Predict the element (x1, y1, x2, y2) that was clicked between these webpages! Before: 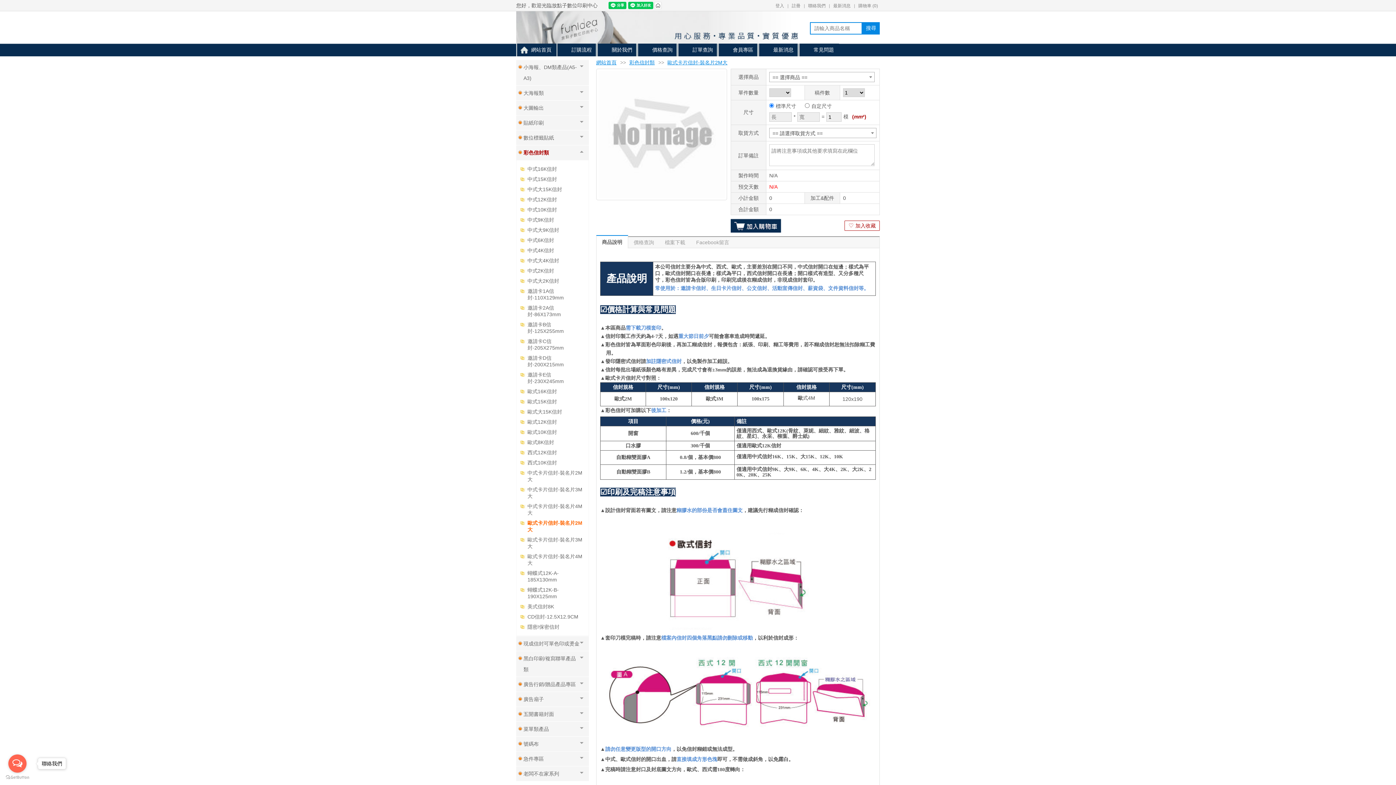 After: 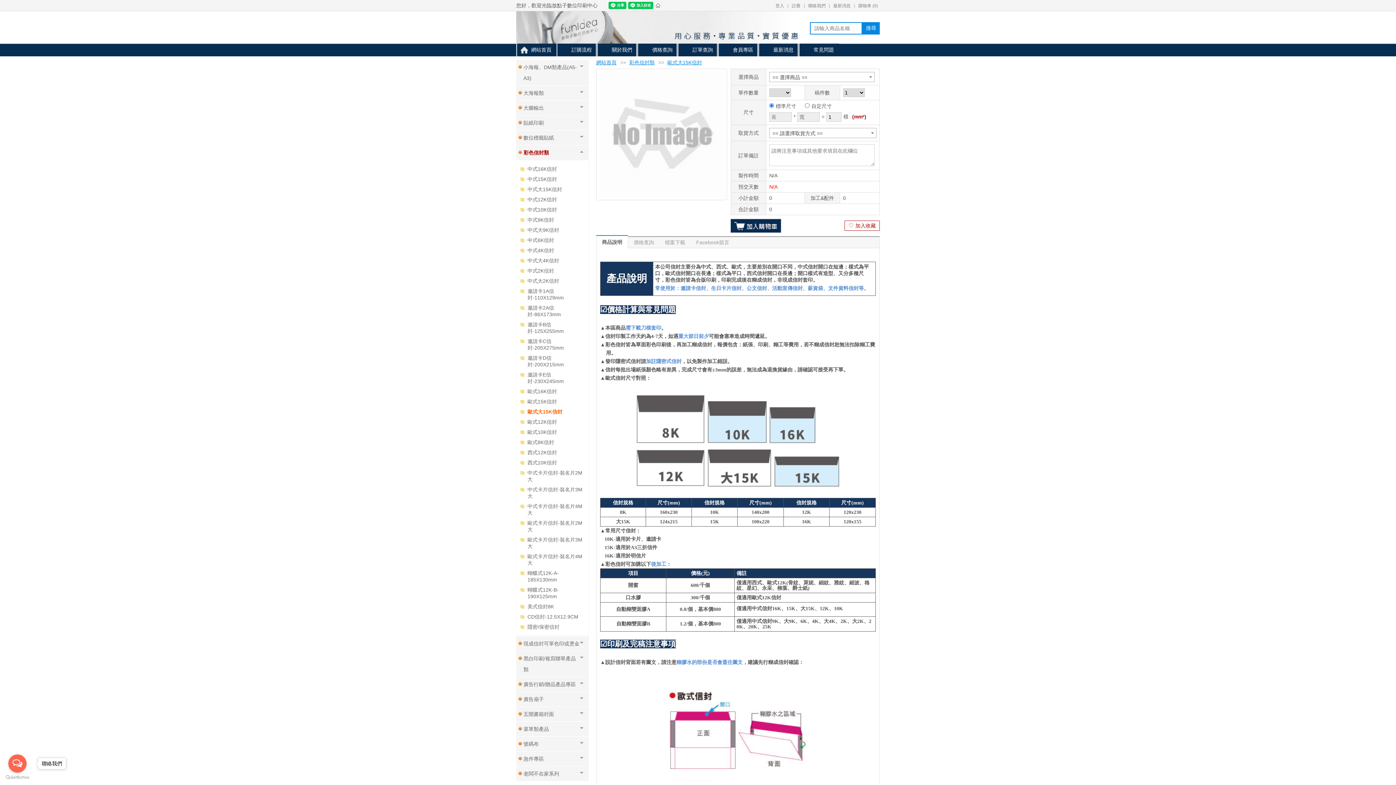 Action: label: 歐式大15K信封 bbox: (527, 409, 562, 414)